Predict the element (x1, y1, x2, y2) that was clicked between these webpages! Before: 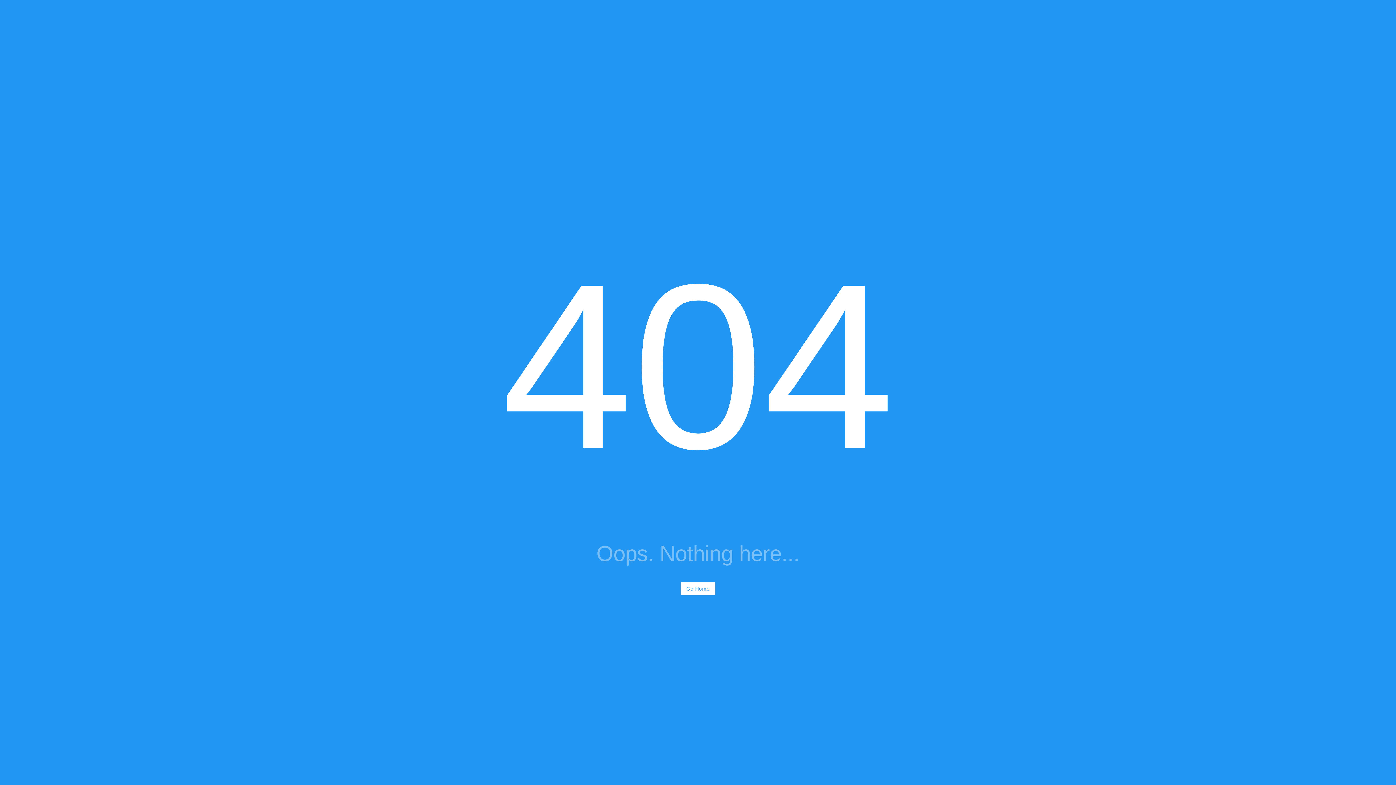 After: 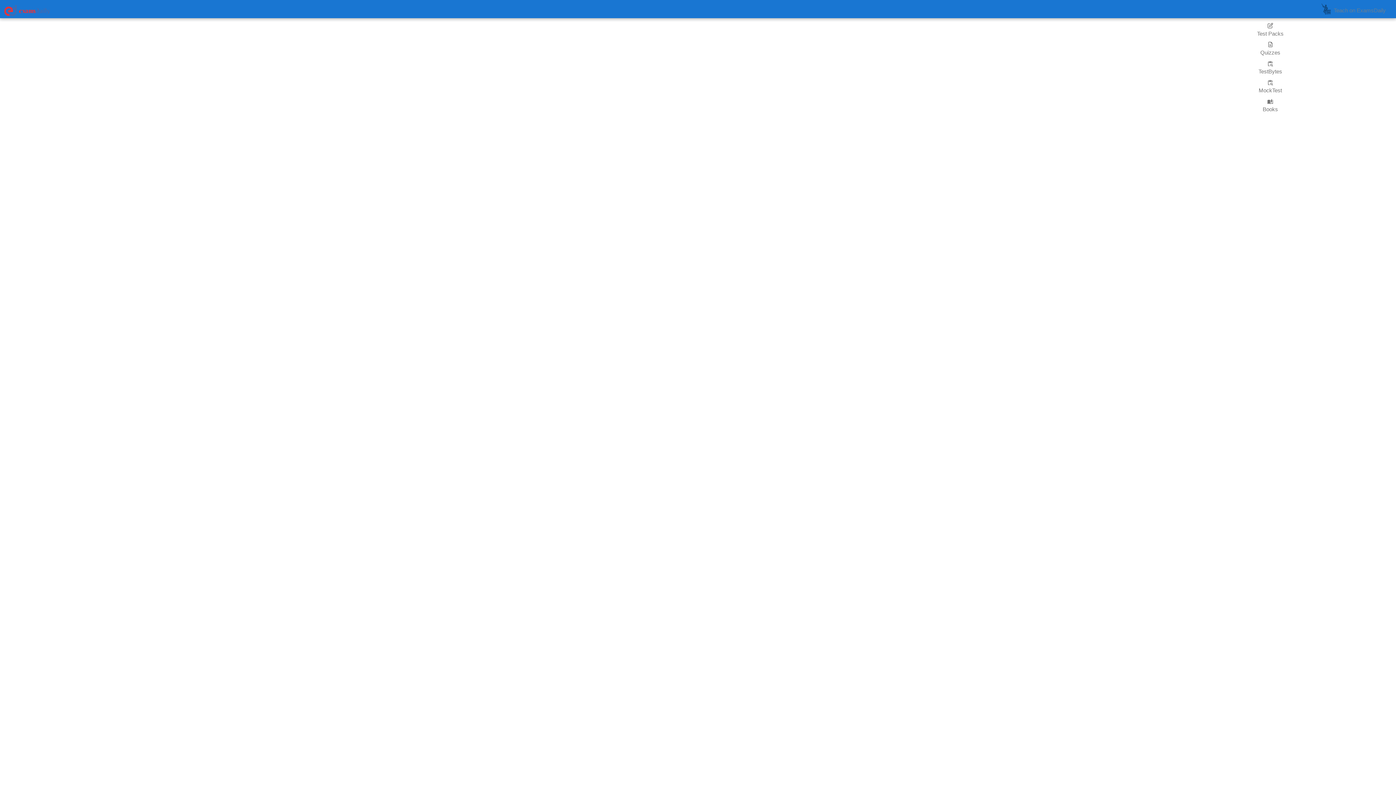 Action: label: Go Home bbox: (680, 582, 715, 595)